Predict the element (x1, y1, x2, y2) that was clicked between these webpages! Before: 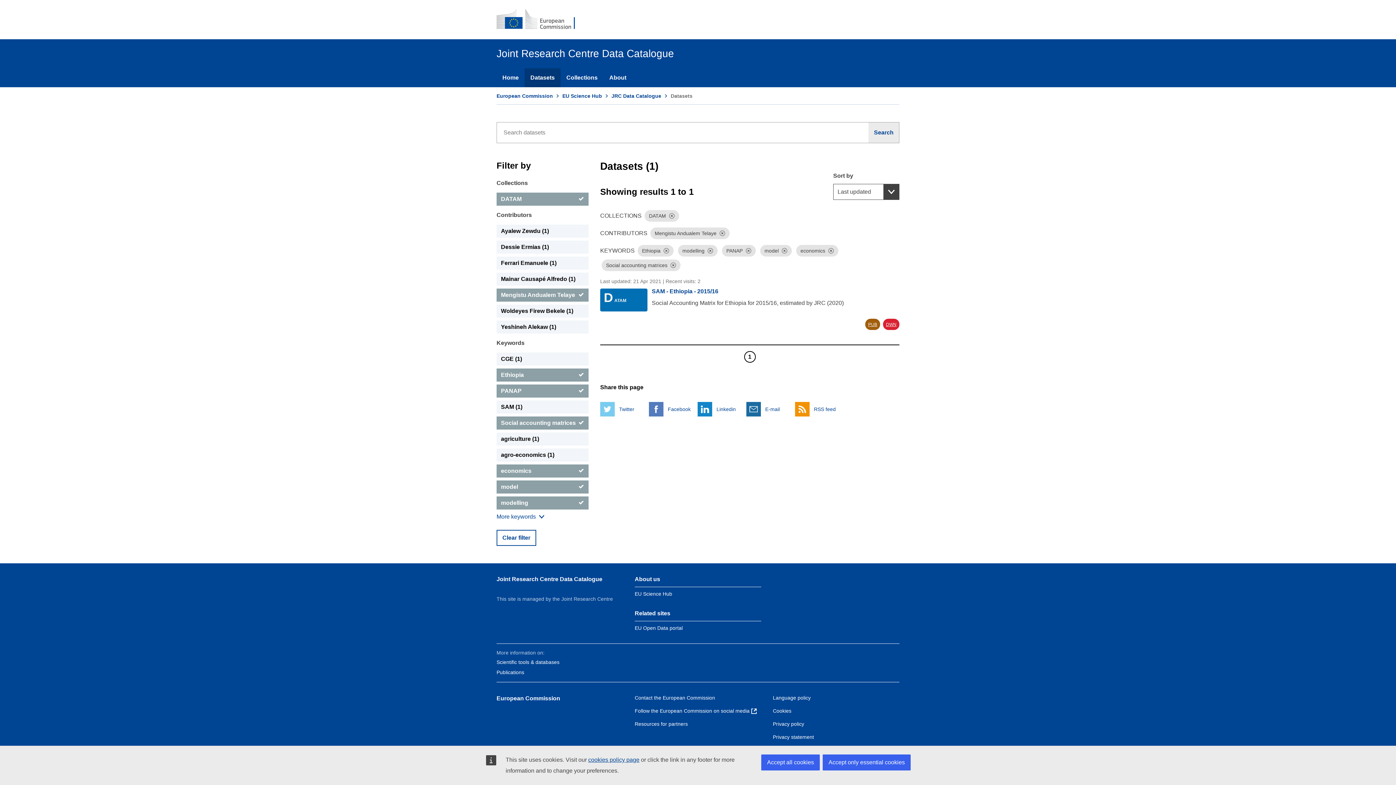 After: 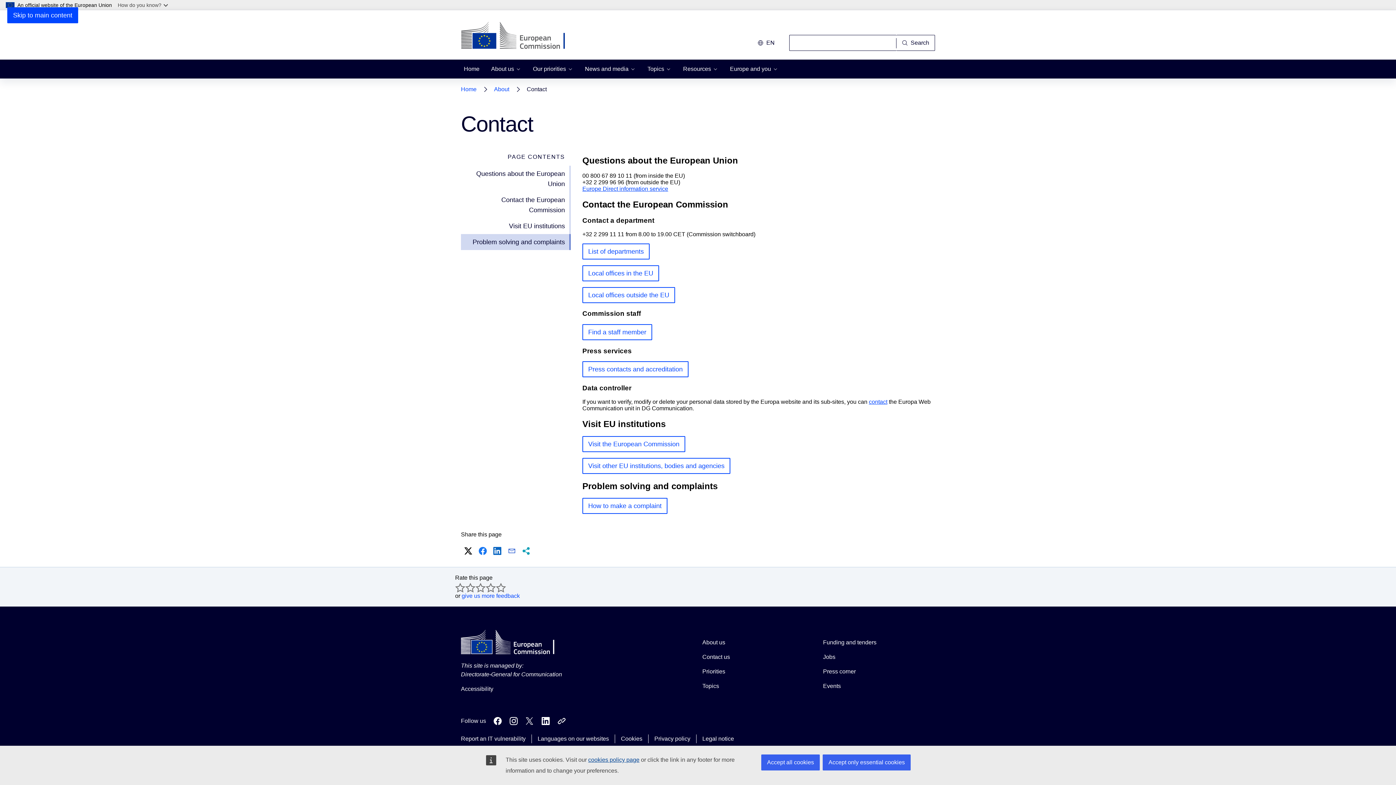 Action: label: Contact the European Commission bbox: (634, 695, 715, 701)